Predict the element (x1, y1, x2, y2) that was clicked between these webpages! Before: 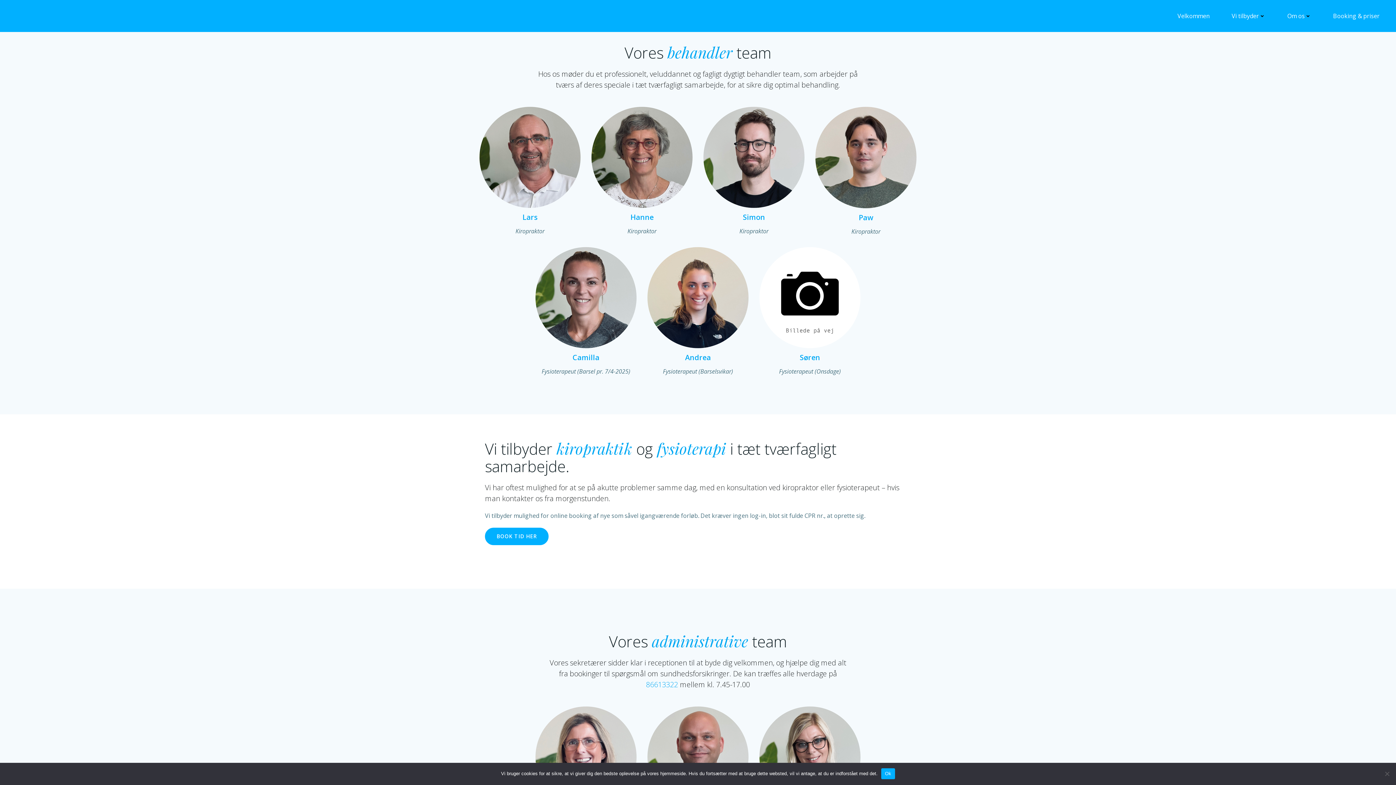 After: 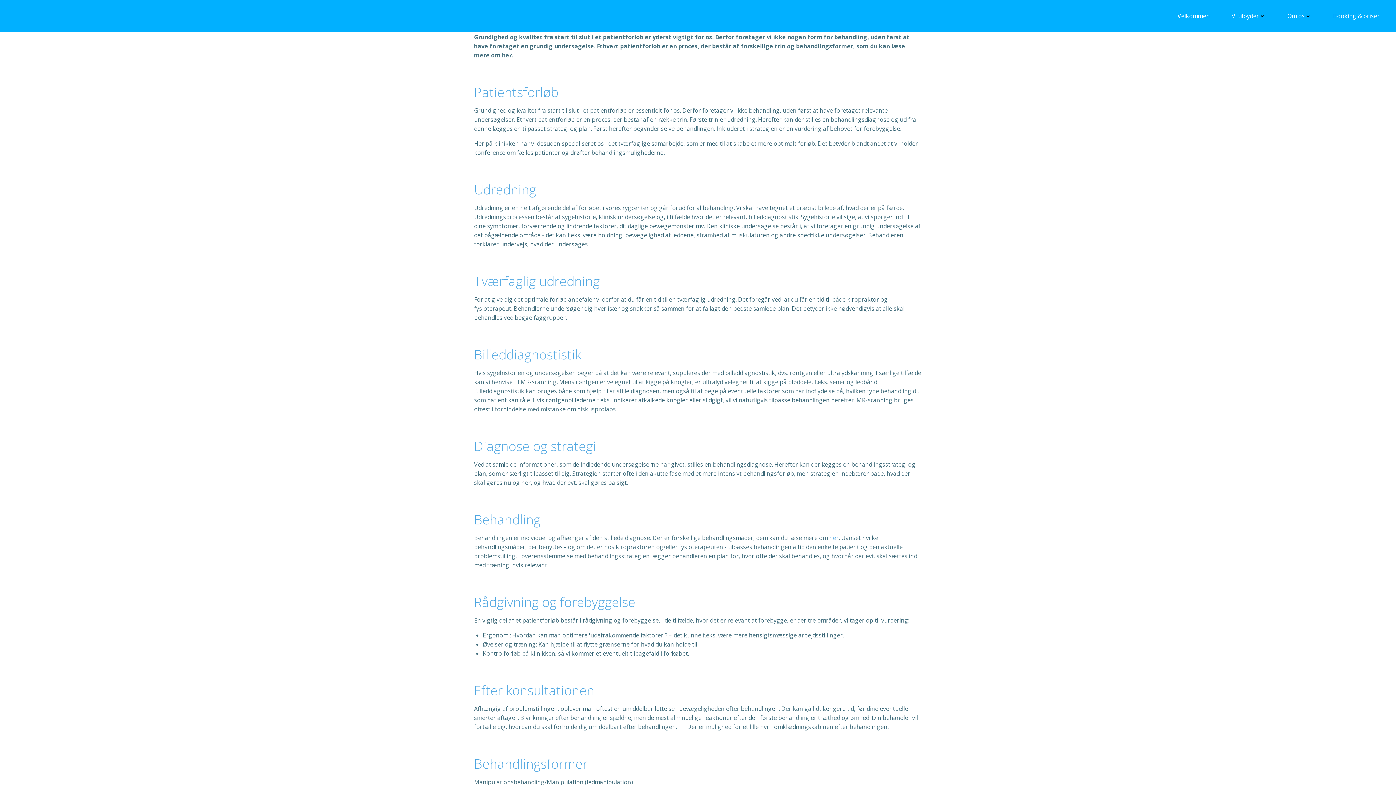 Action: bbox: (1232, 11, 1265, 20) label: Vi tilbyder